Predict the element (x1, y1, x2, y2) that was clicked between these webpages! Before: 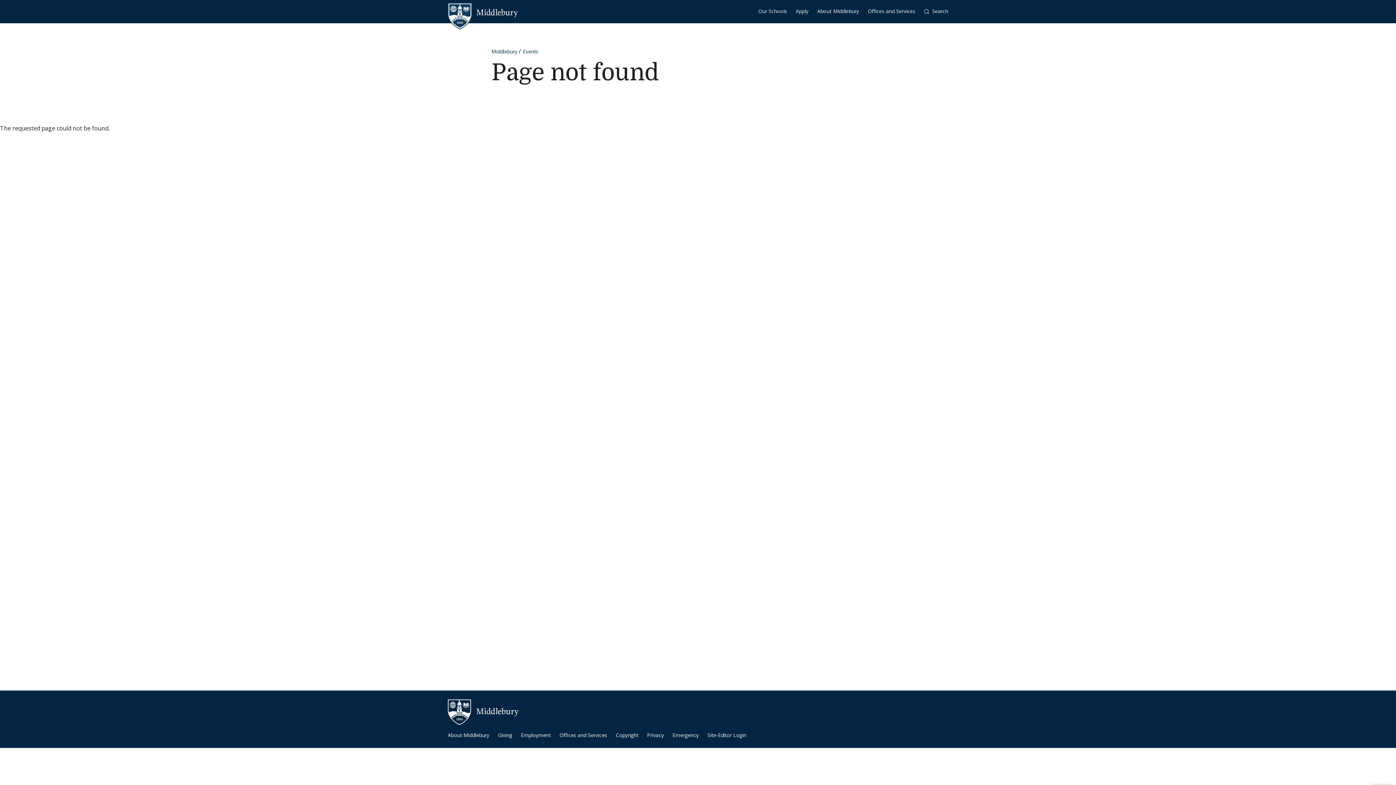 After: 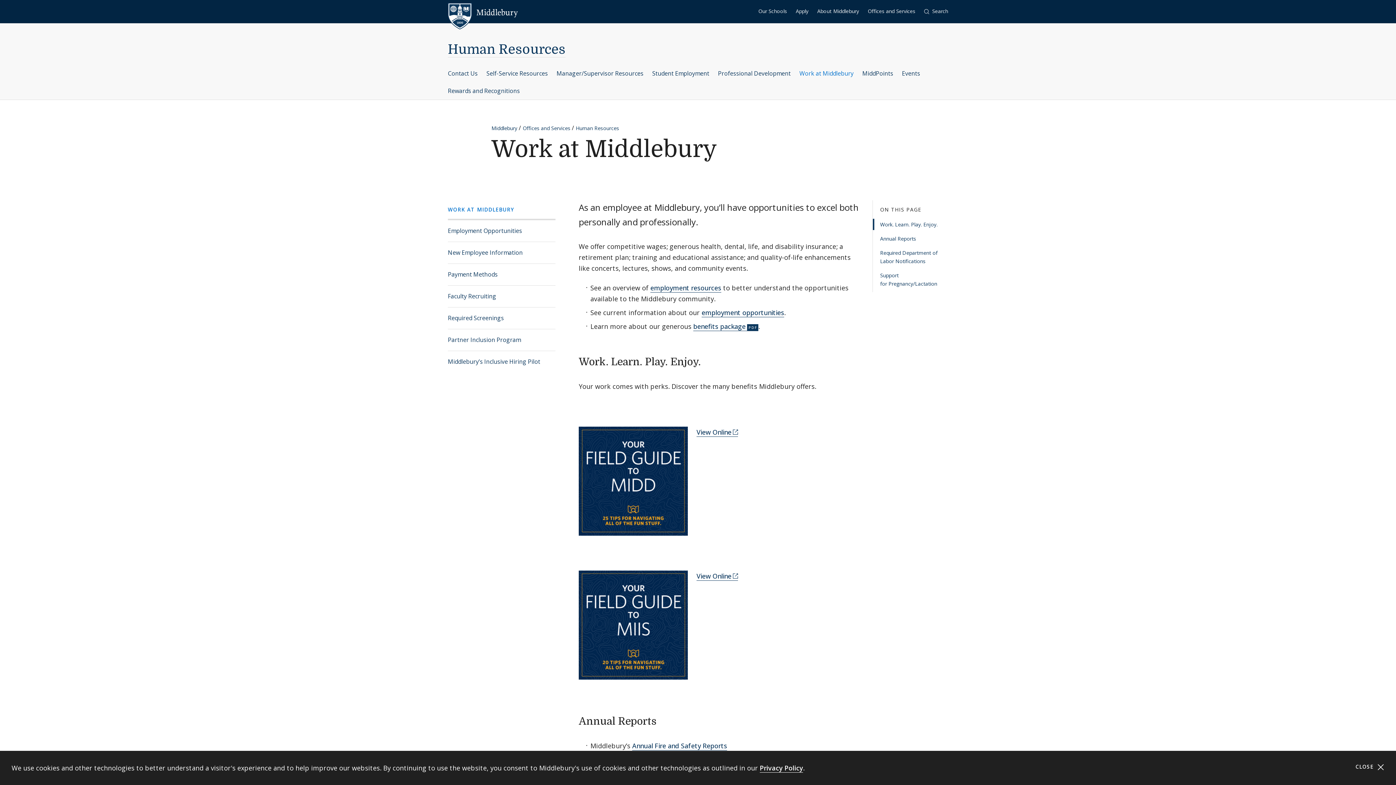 Action: label: Employment bbox: (521, 731, 550, 739)